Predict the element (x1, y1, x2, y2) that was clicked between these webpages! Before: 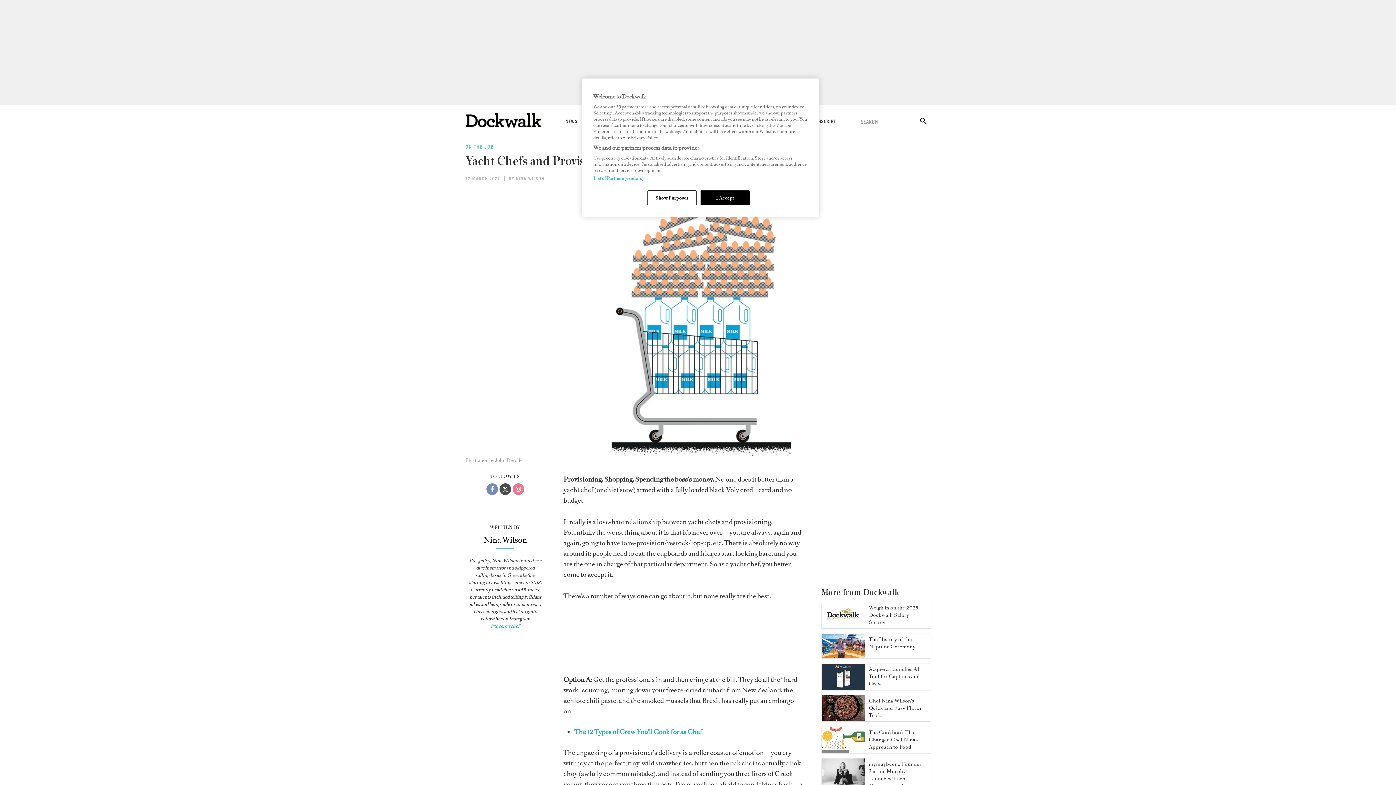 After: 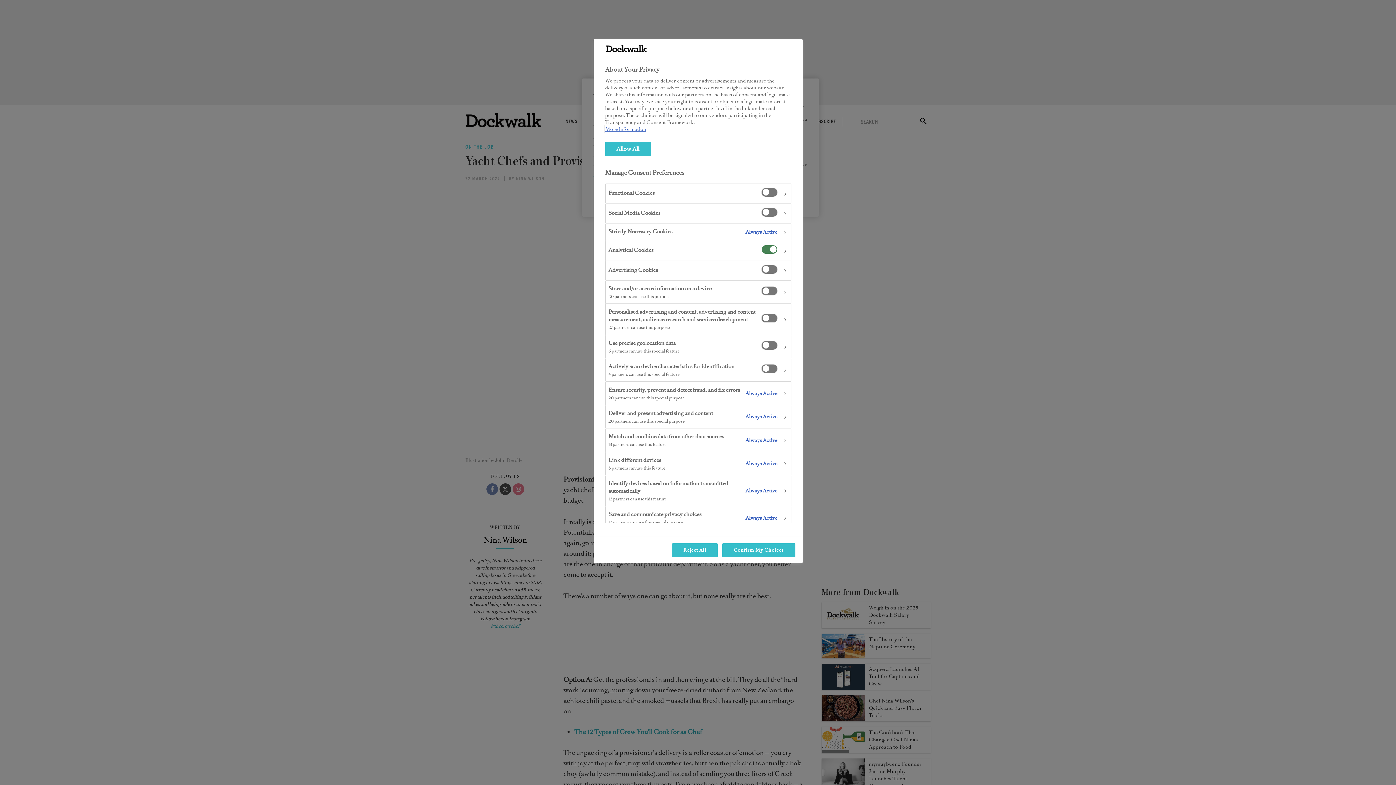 Action: bbox: (647, 190, 696, 205) label: Show Purposes